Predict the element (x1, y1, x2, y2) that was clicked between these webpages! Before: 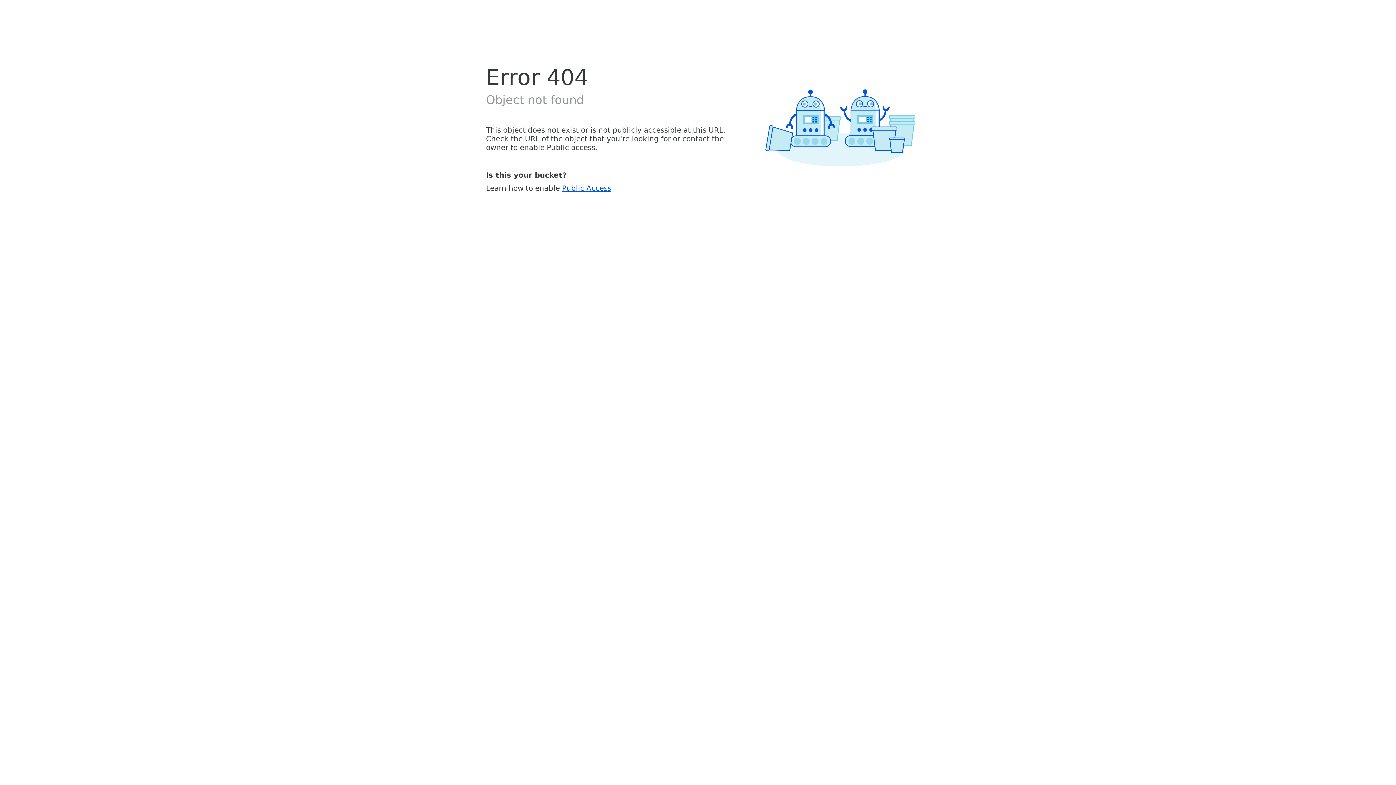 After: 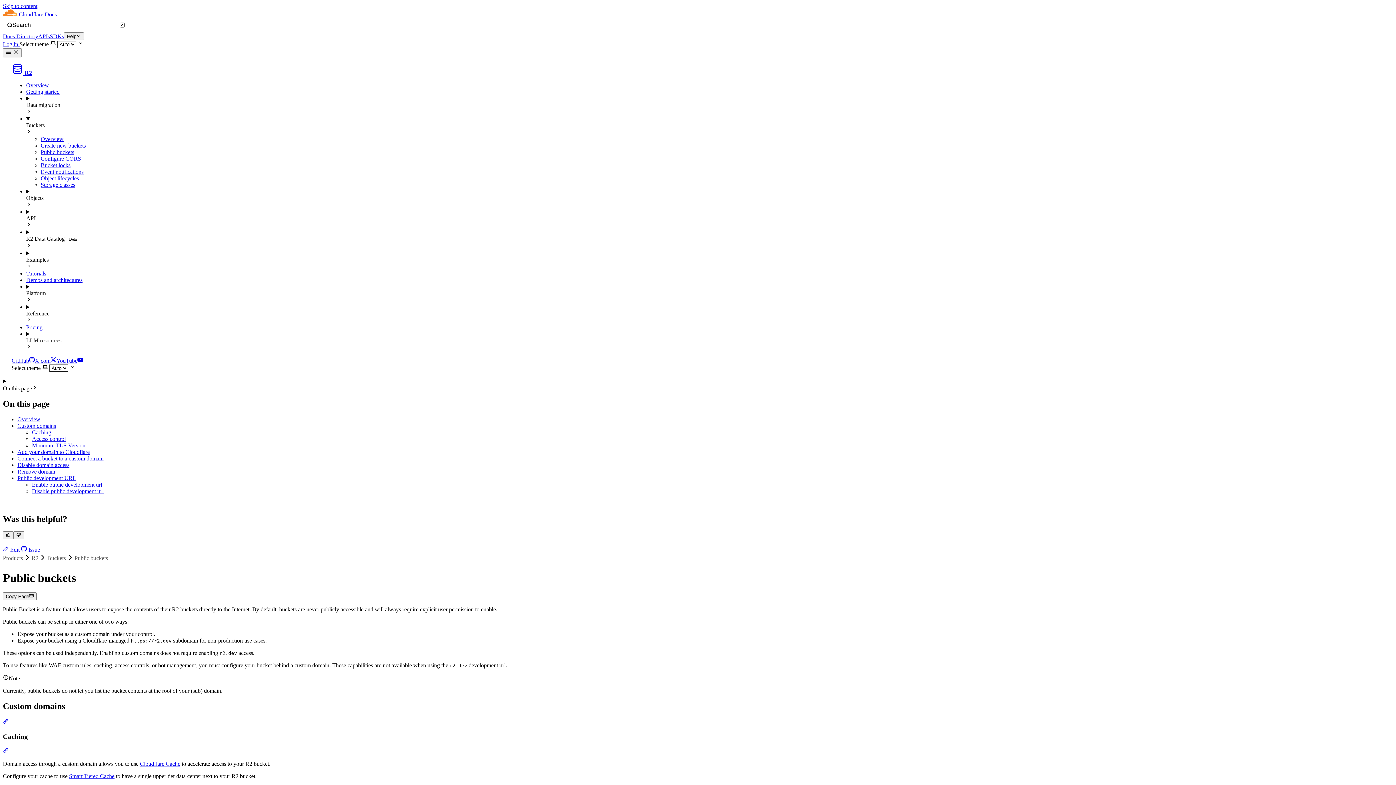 Action: bbox: (562, 183, 611, 192) label: Public Access